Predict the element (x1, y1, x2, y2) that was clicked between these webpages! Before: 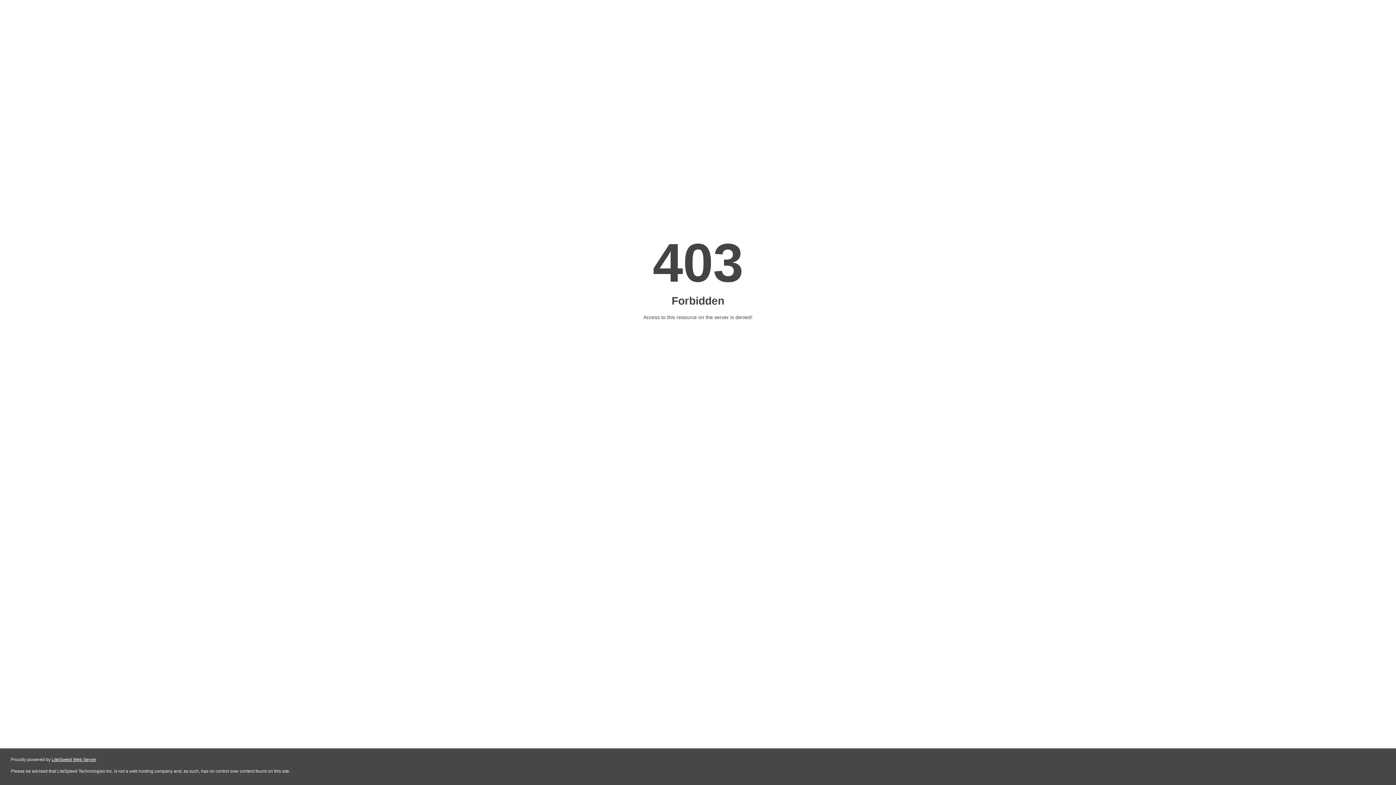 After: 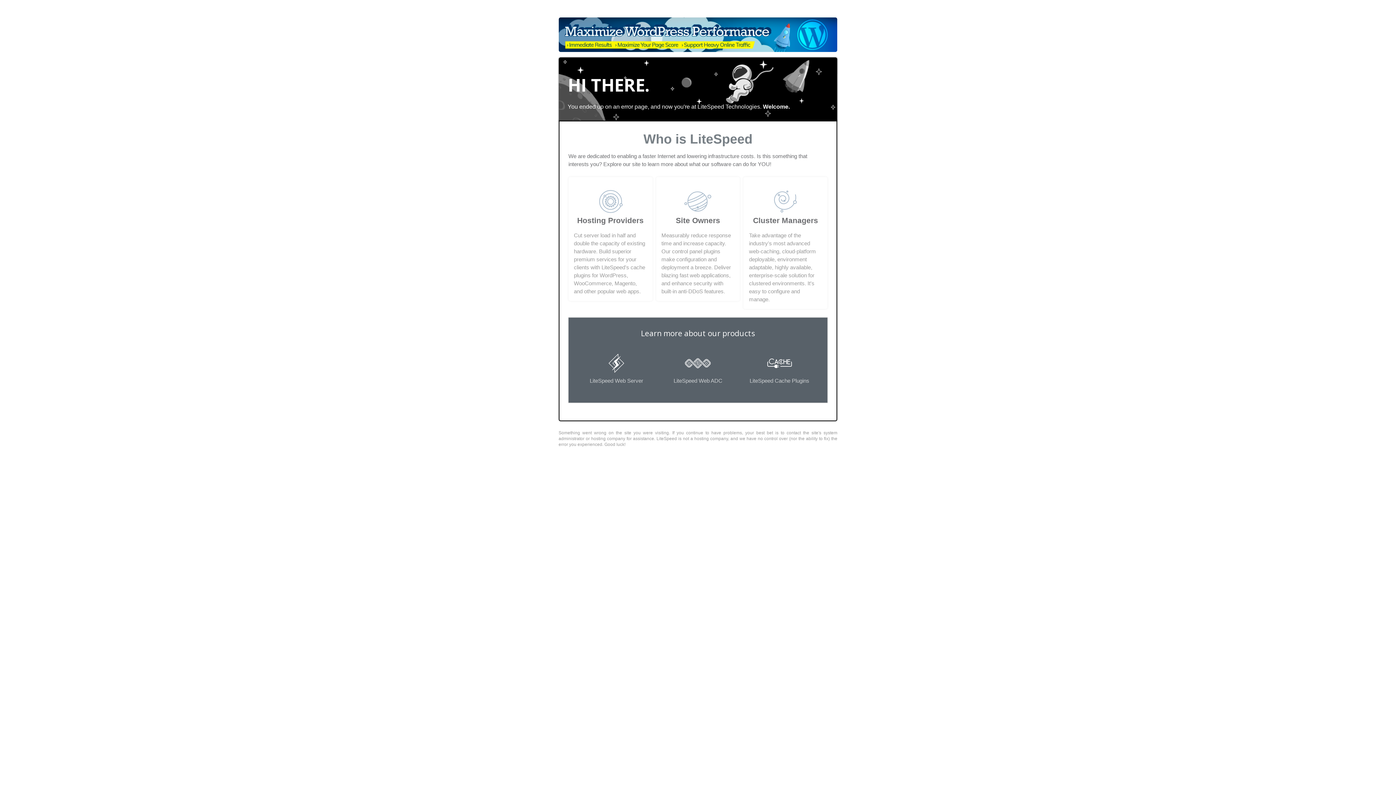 Action: label: LiteSpeed Web Server bbox: (51, 757, 96, 762)